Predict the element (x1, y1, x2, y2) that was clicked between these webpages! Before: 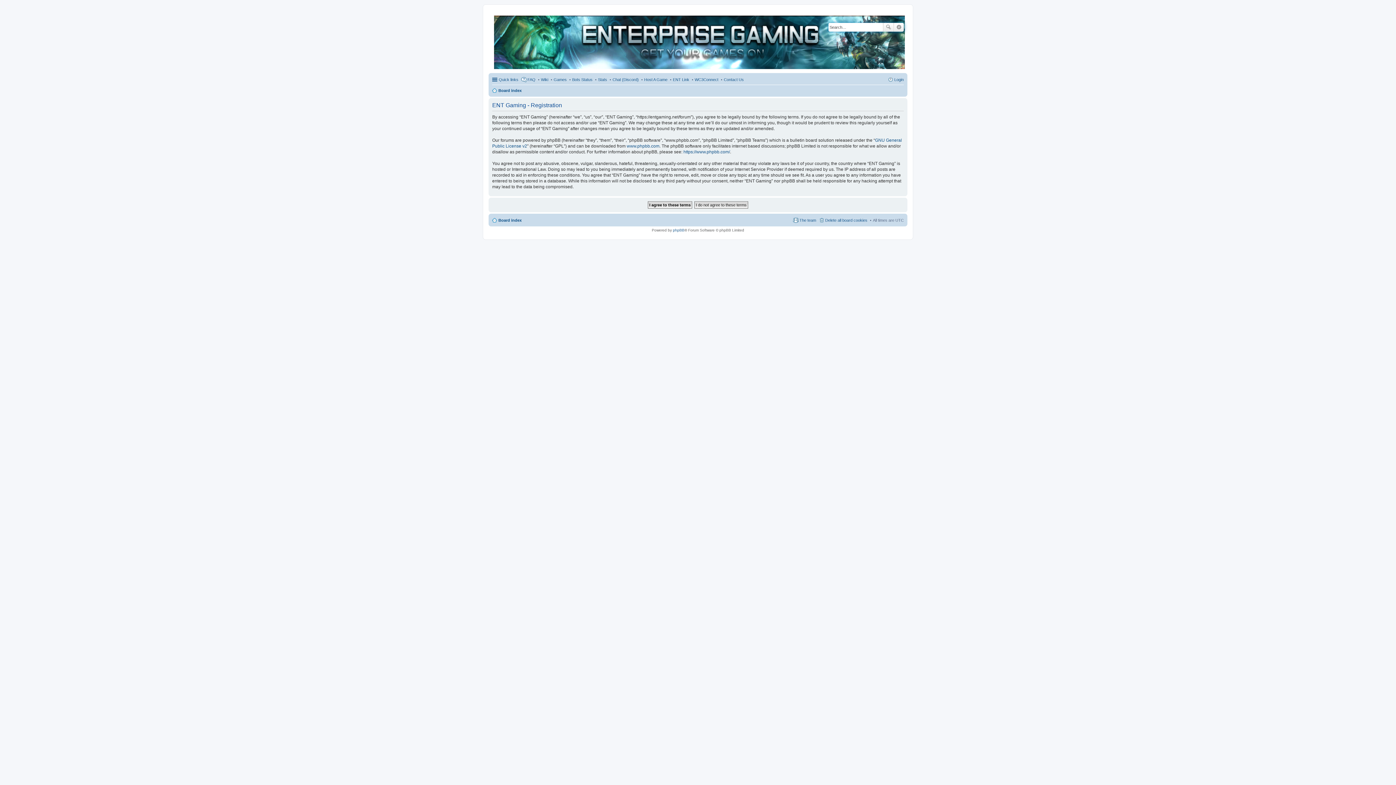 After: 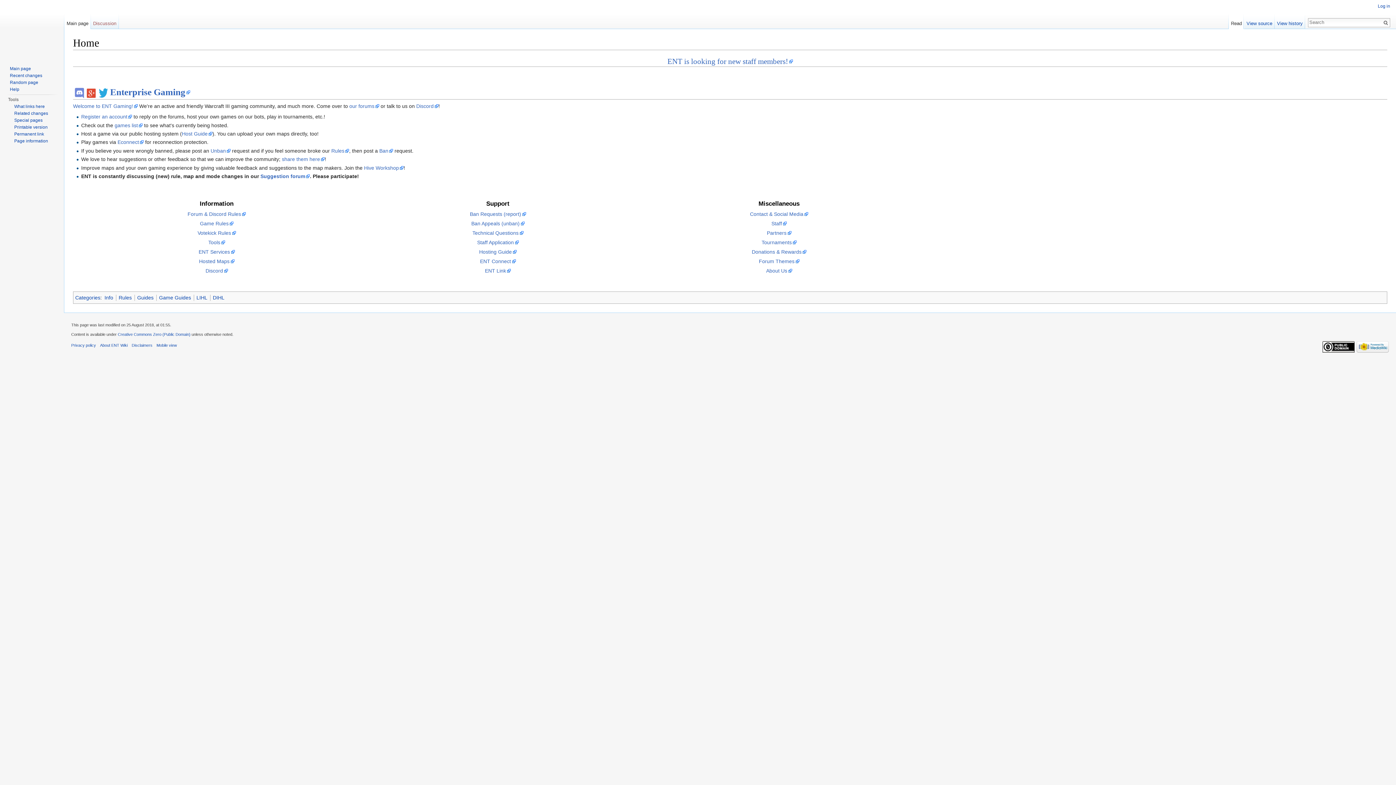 Action: label: Wiki bbox: (541, 77, 548, 81)